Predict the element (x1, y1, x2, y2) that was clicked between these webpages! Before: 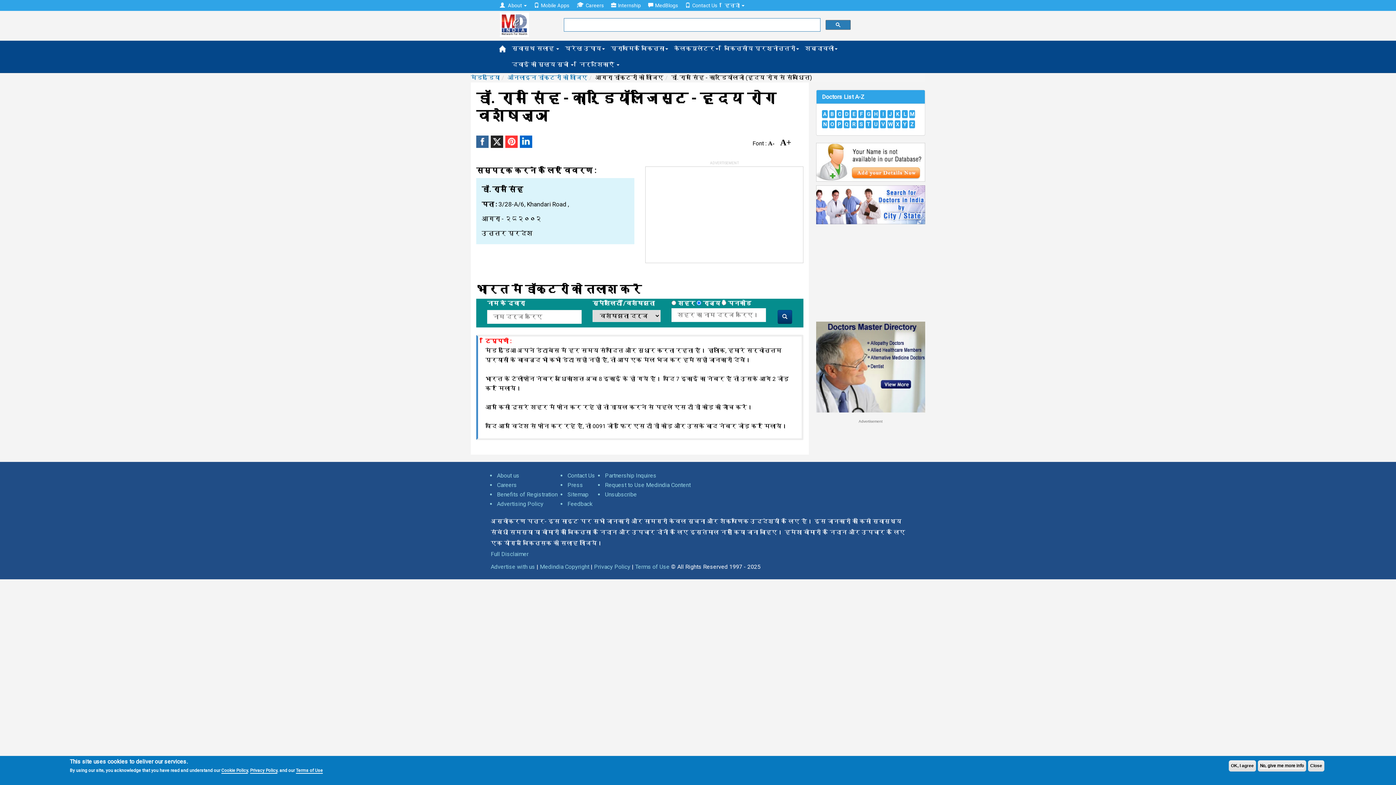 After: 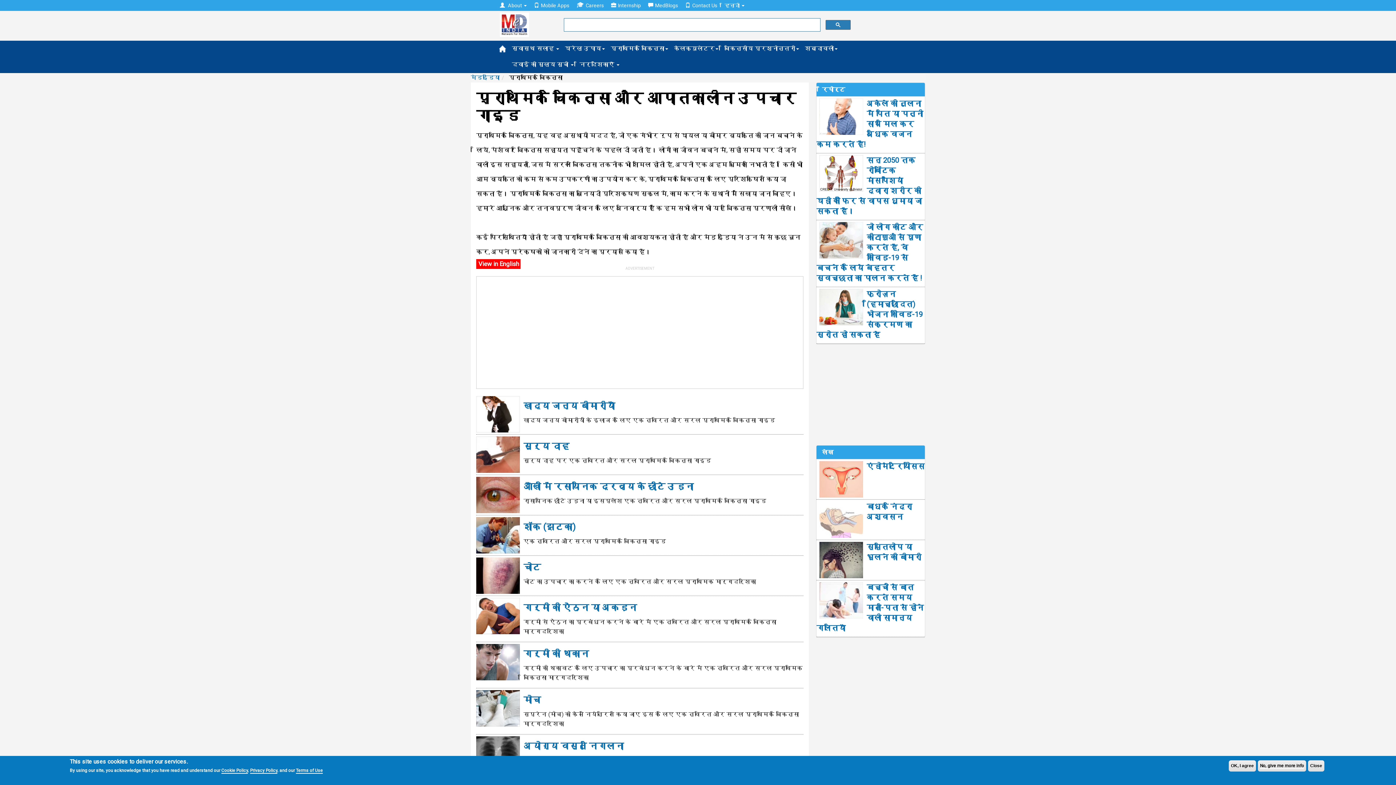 Action: bbox: (608, 40, 671, 56) label: प्राथमिक चिकित्सा